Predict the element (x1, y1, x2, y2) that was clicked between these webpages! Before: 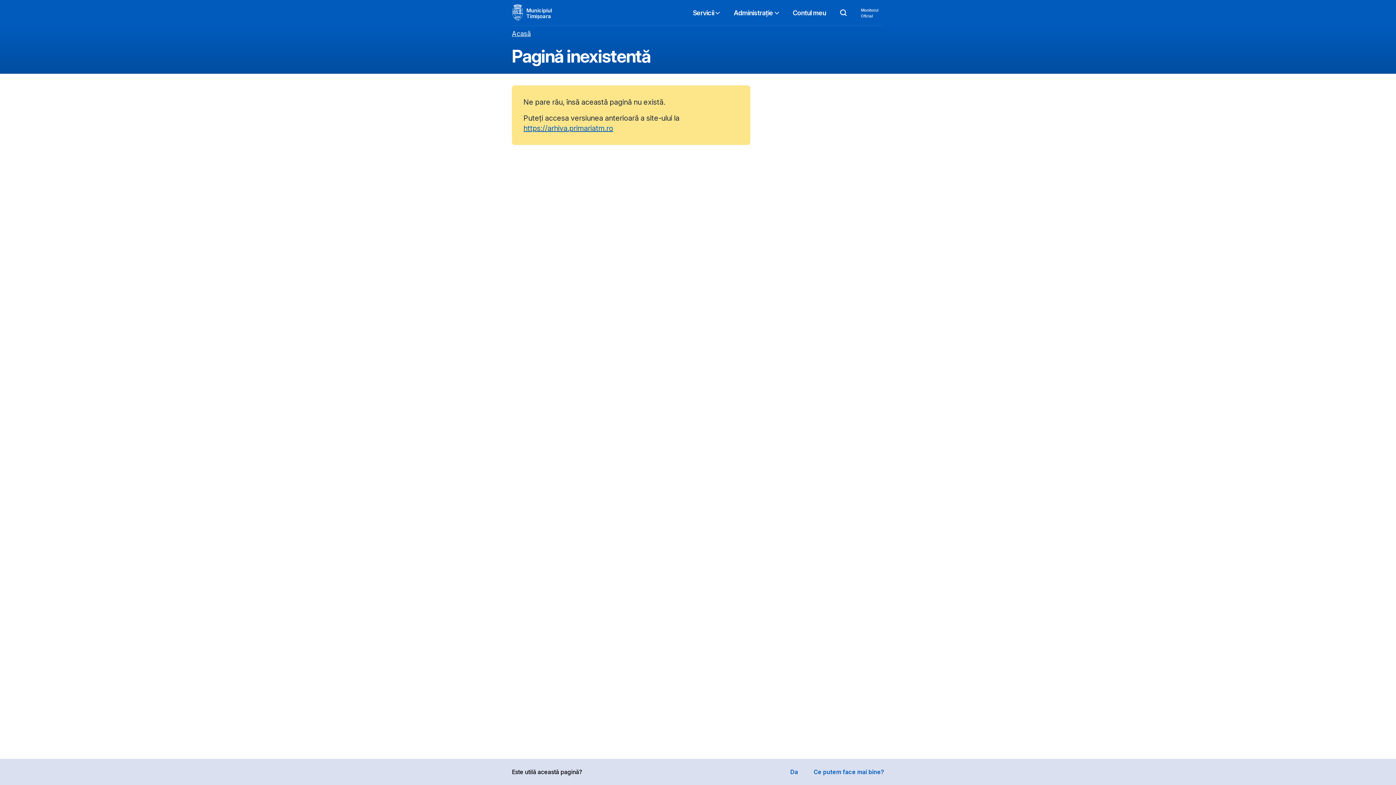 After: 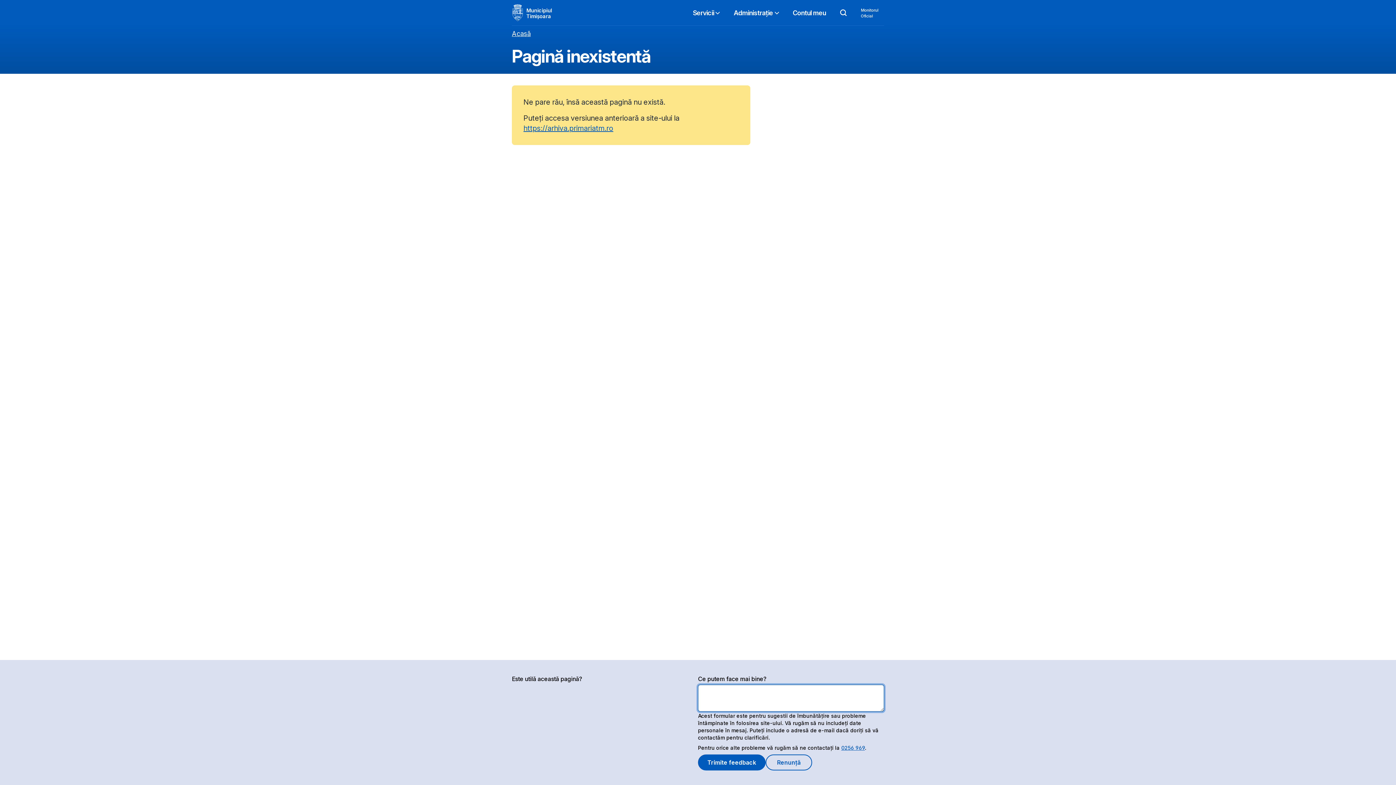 Action: bbox: (810, 765, 887, 779) label: Ce putem face mai bine?